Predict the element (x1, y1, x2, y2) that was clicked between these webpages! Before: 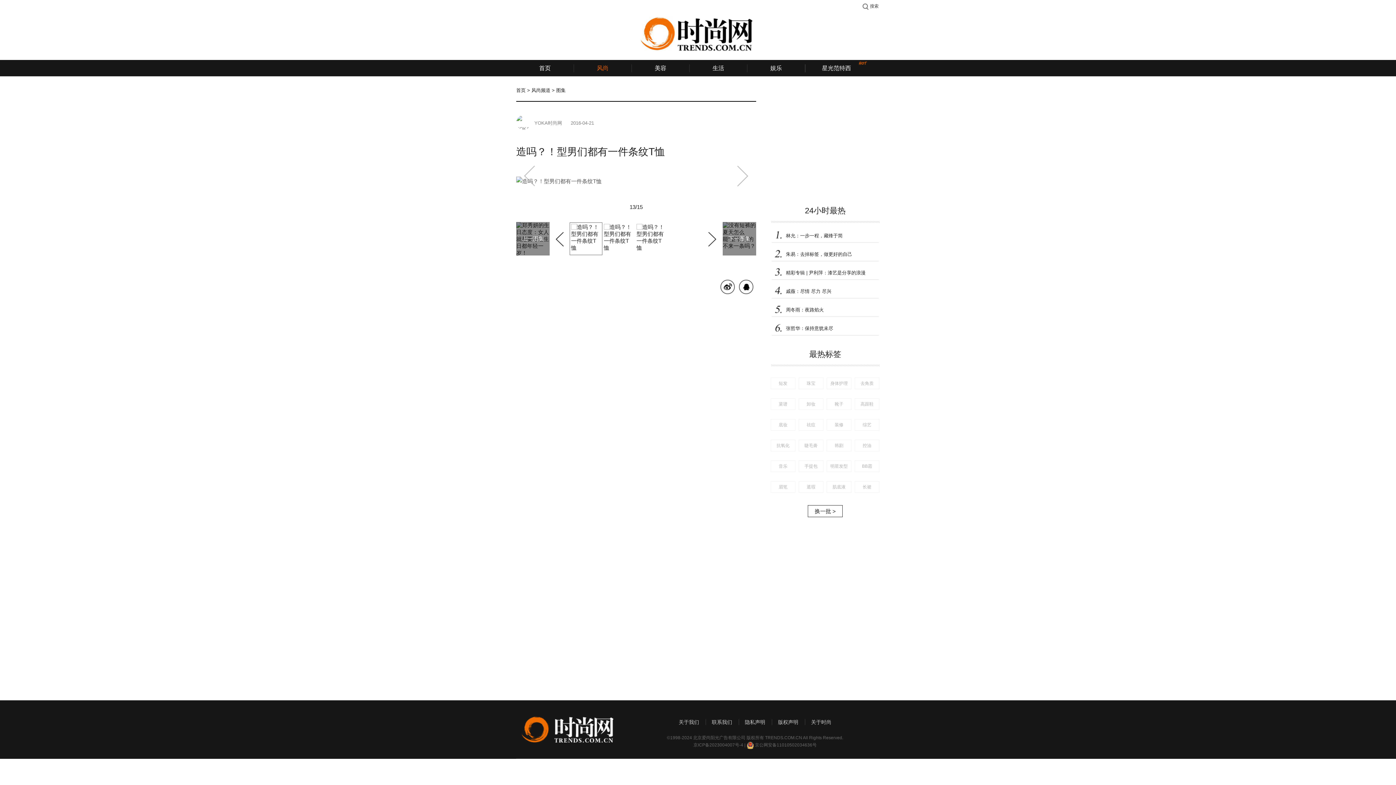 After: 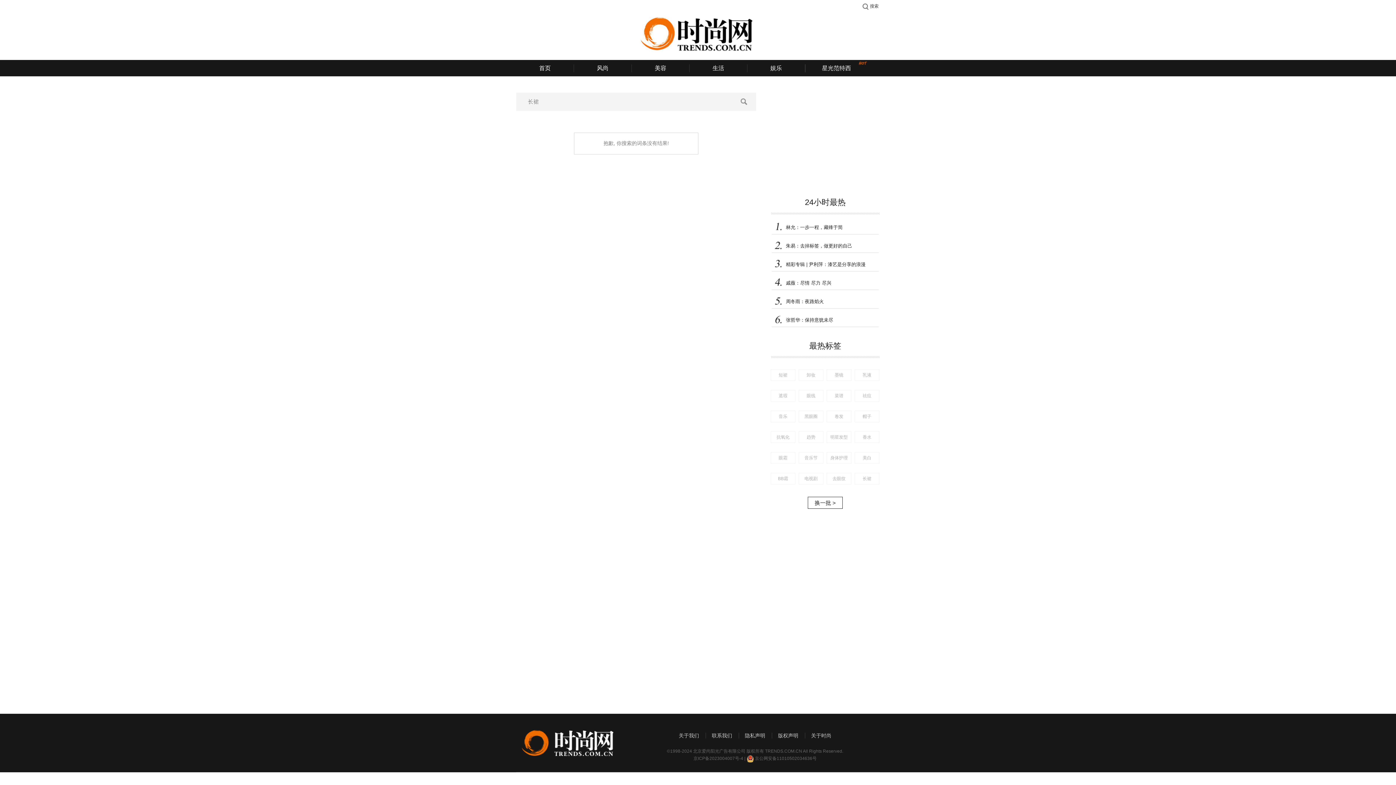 Action: label: 长裙 bbox: (854, 481, 879, 493)